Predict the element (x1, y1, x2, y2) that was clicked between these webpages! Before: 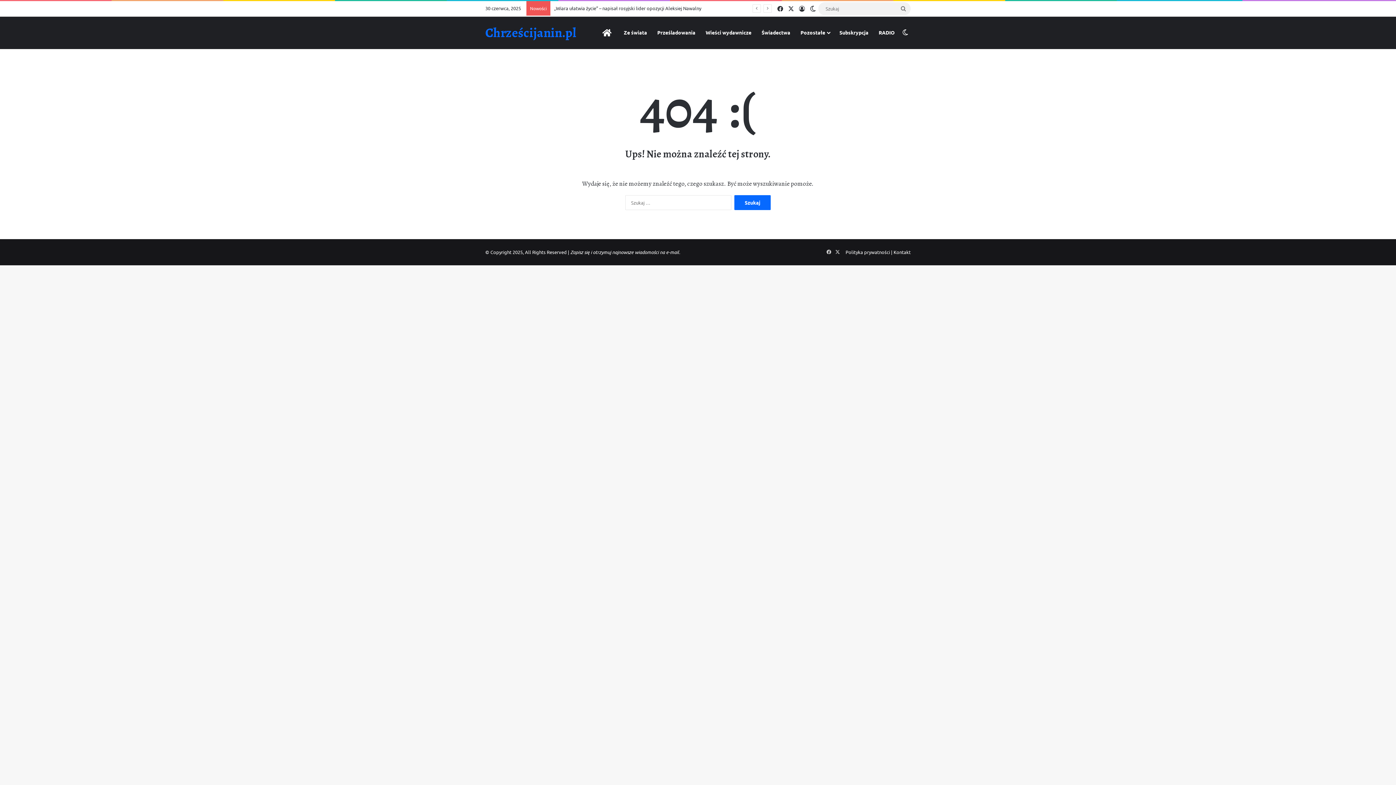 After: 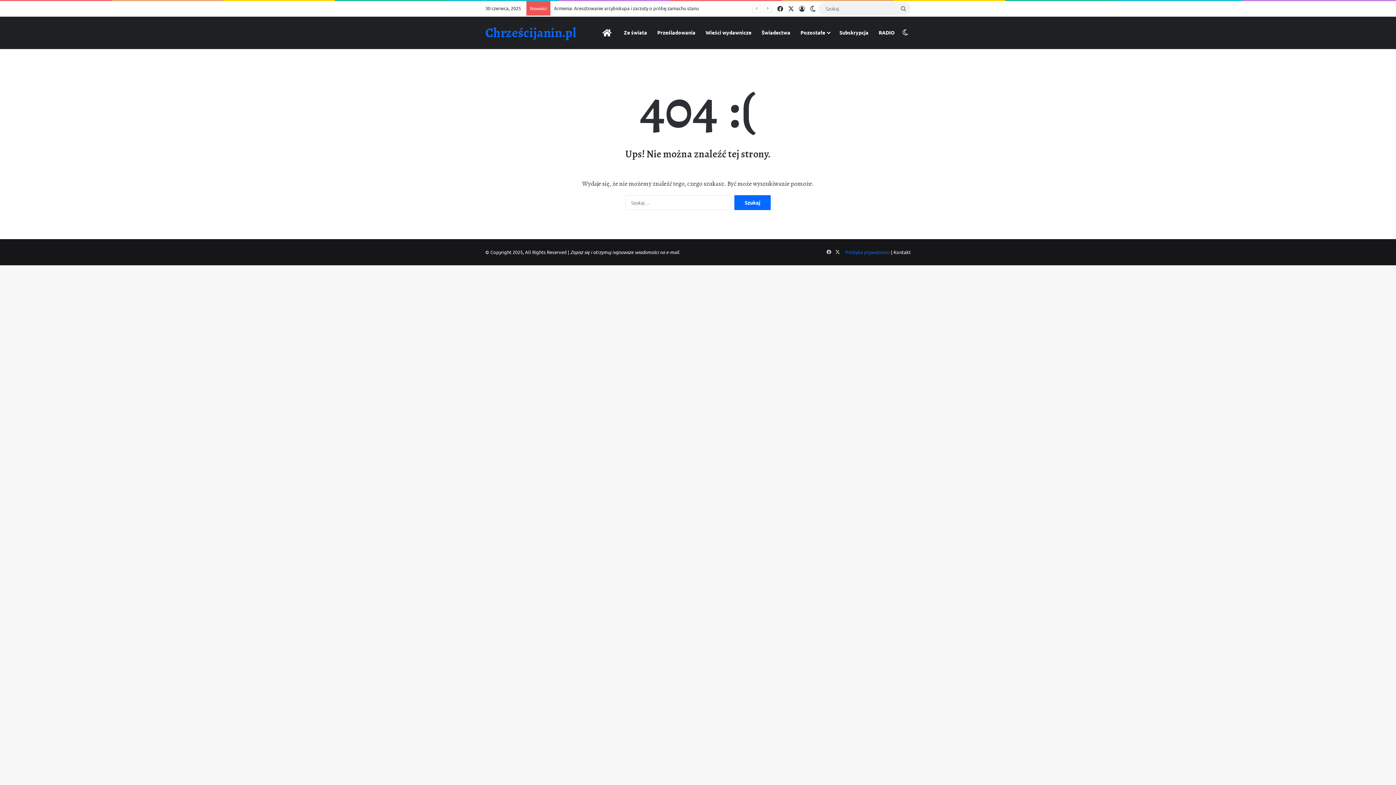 Action: label: Polityka prywatności bbox: (845, 249, 890, 255)